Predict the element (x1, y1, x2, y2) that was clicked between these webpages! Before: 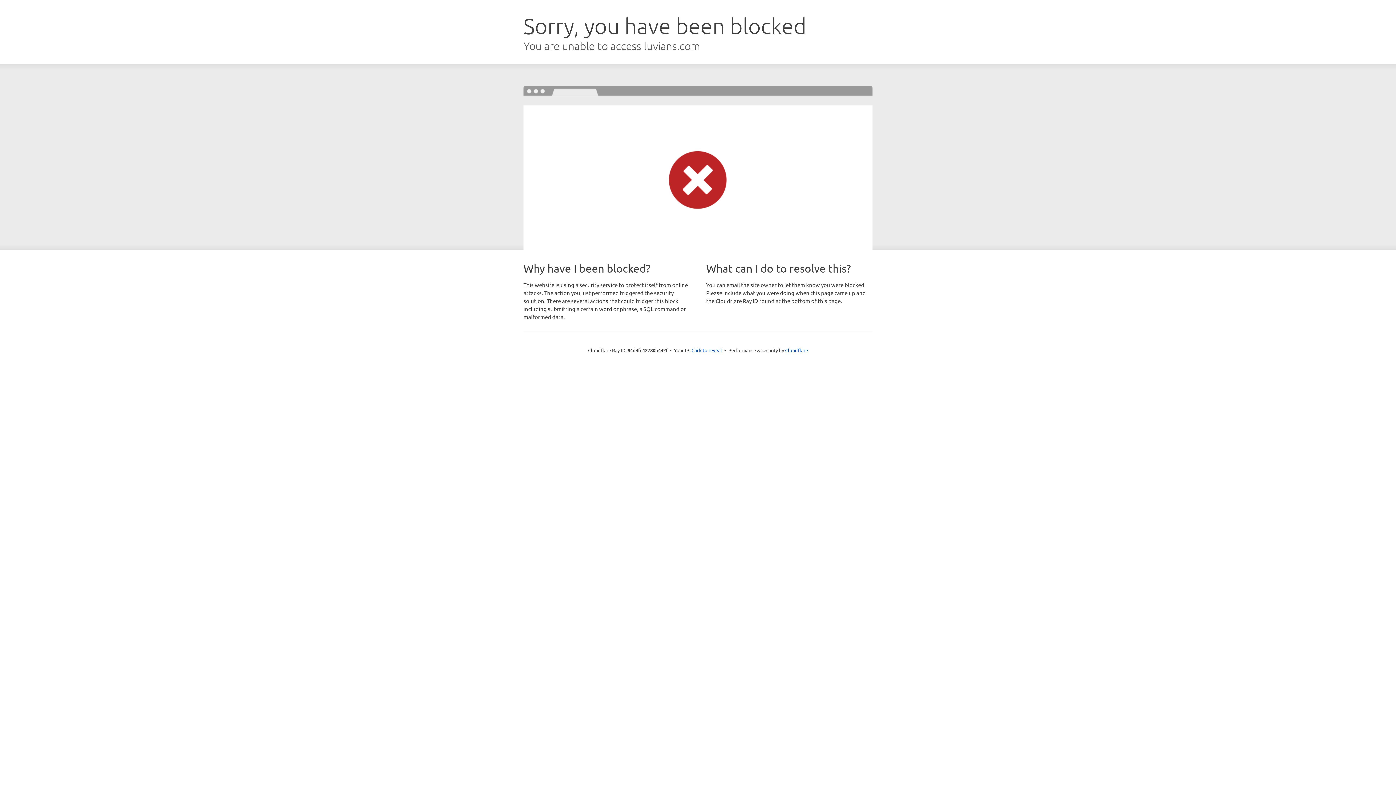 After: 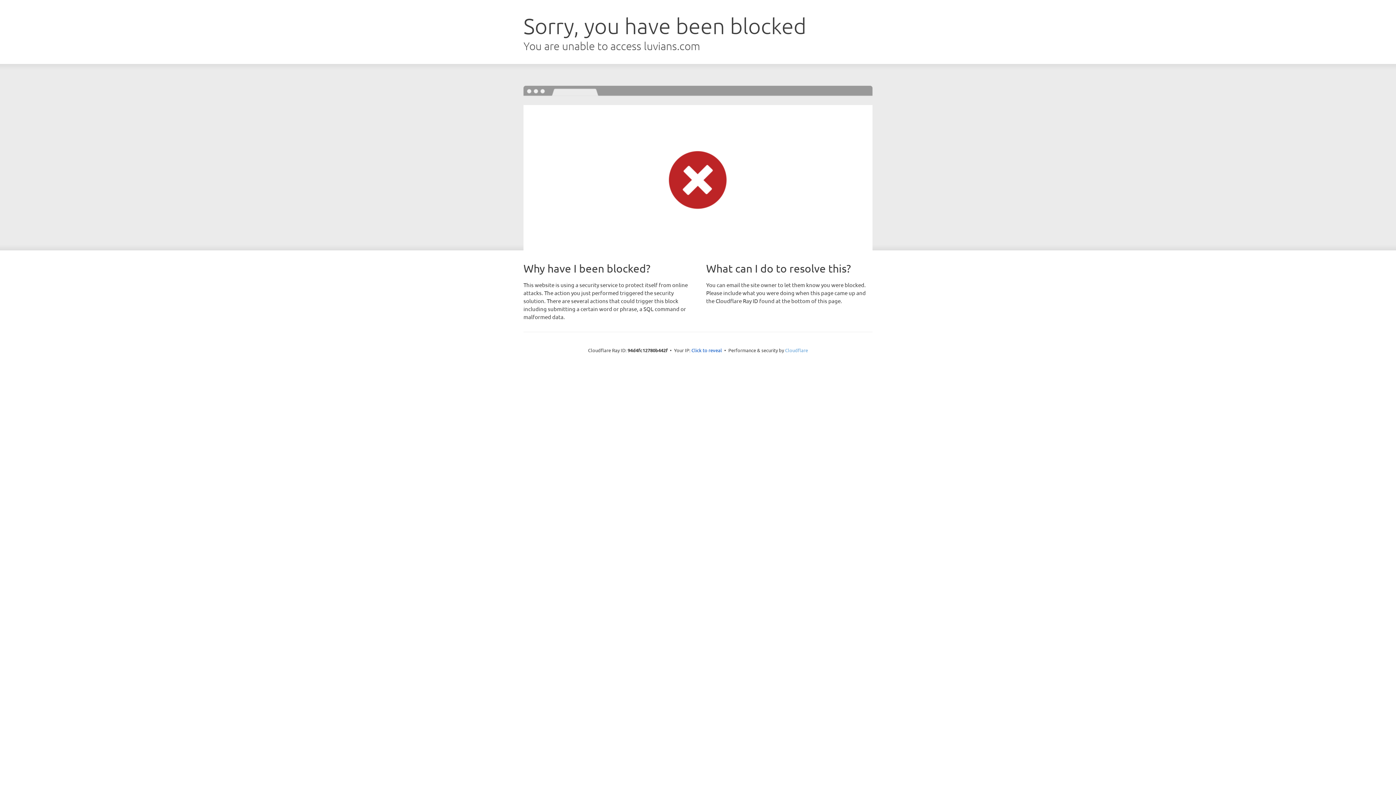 Action: bbox: (785, 347, 808, 353) label: Cloudflare